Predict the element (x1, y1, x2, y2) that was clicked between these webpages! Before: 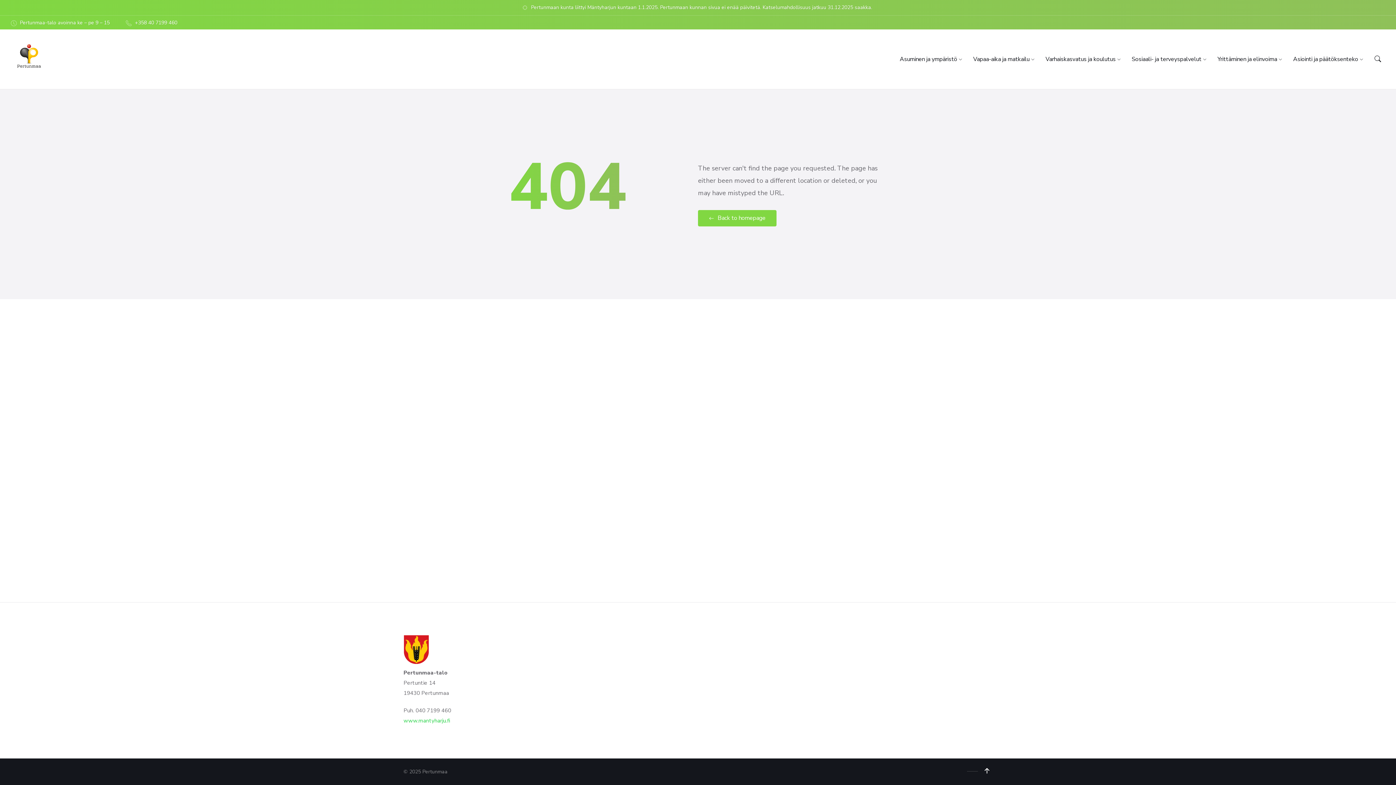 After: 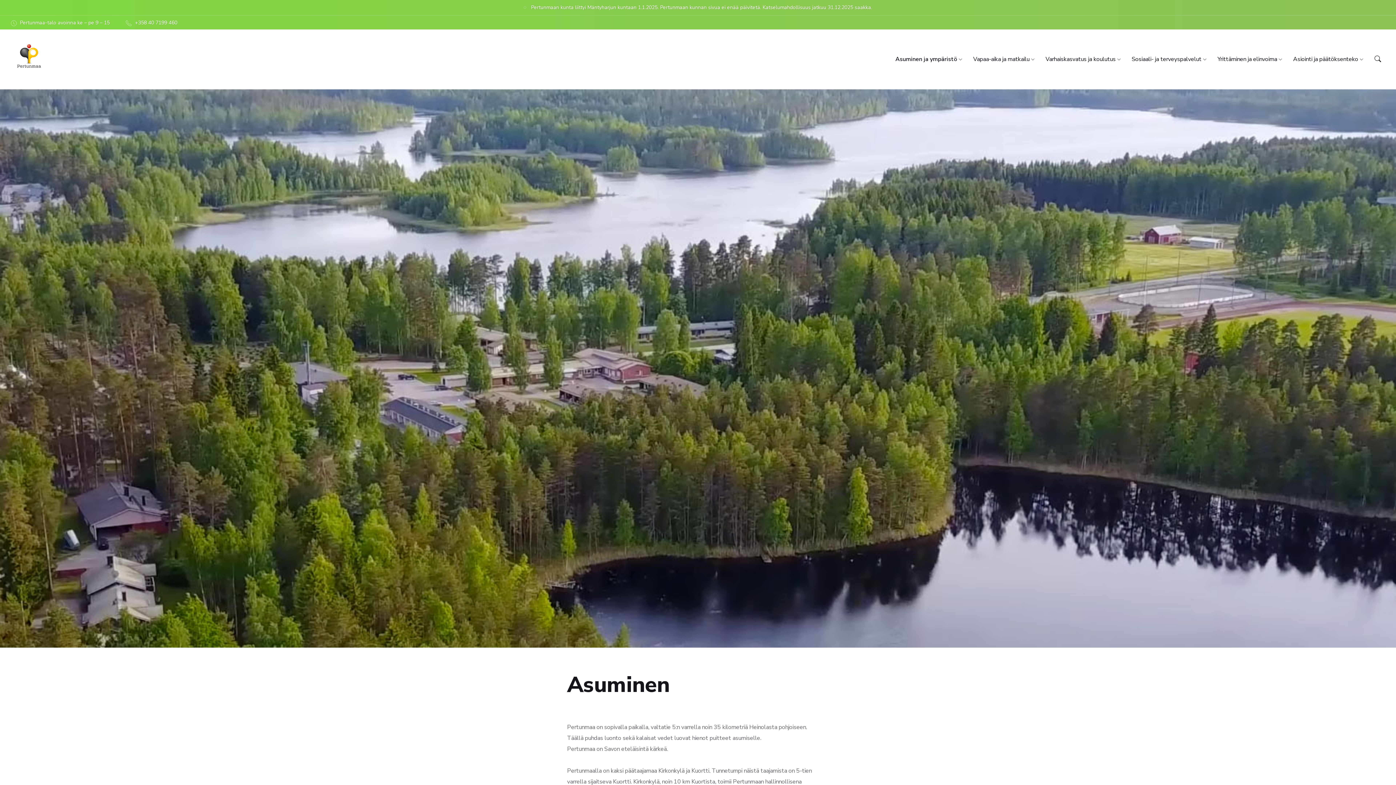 Action: bbox: (900, 55, 957, 63) label: Asuminen ja ympäristö